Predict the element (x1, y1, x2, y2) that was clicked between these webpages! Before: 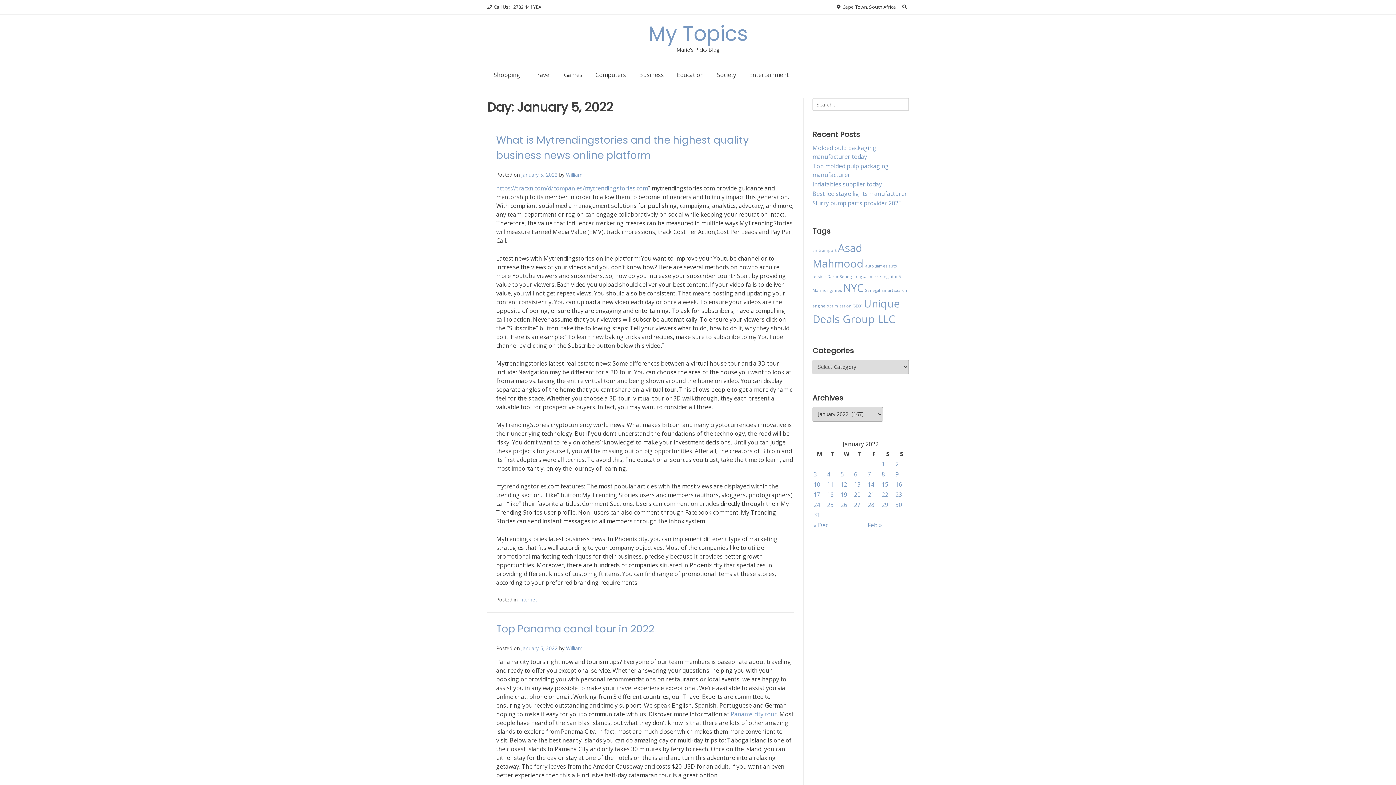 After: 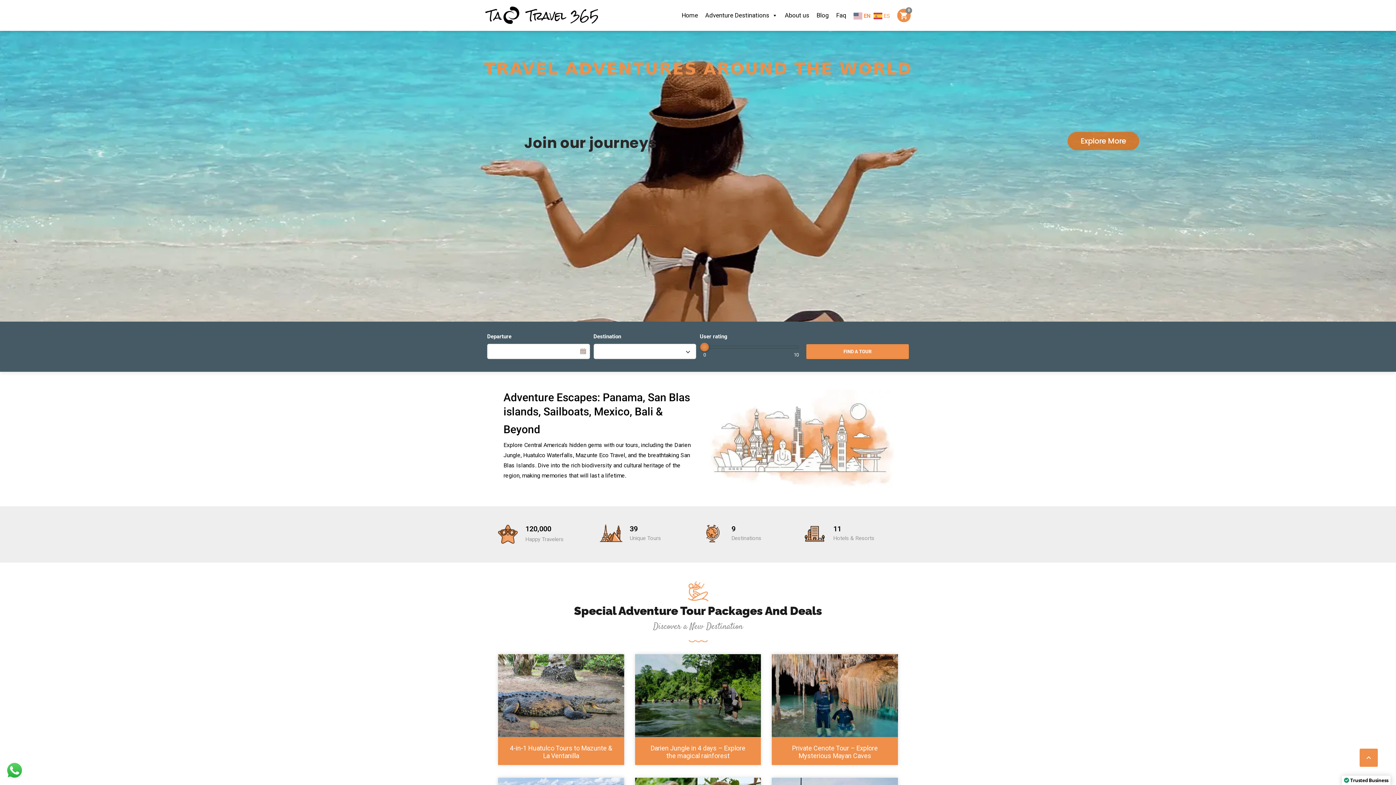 Action: bbox: (730, 710, 777, 718) label: Panama city tour